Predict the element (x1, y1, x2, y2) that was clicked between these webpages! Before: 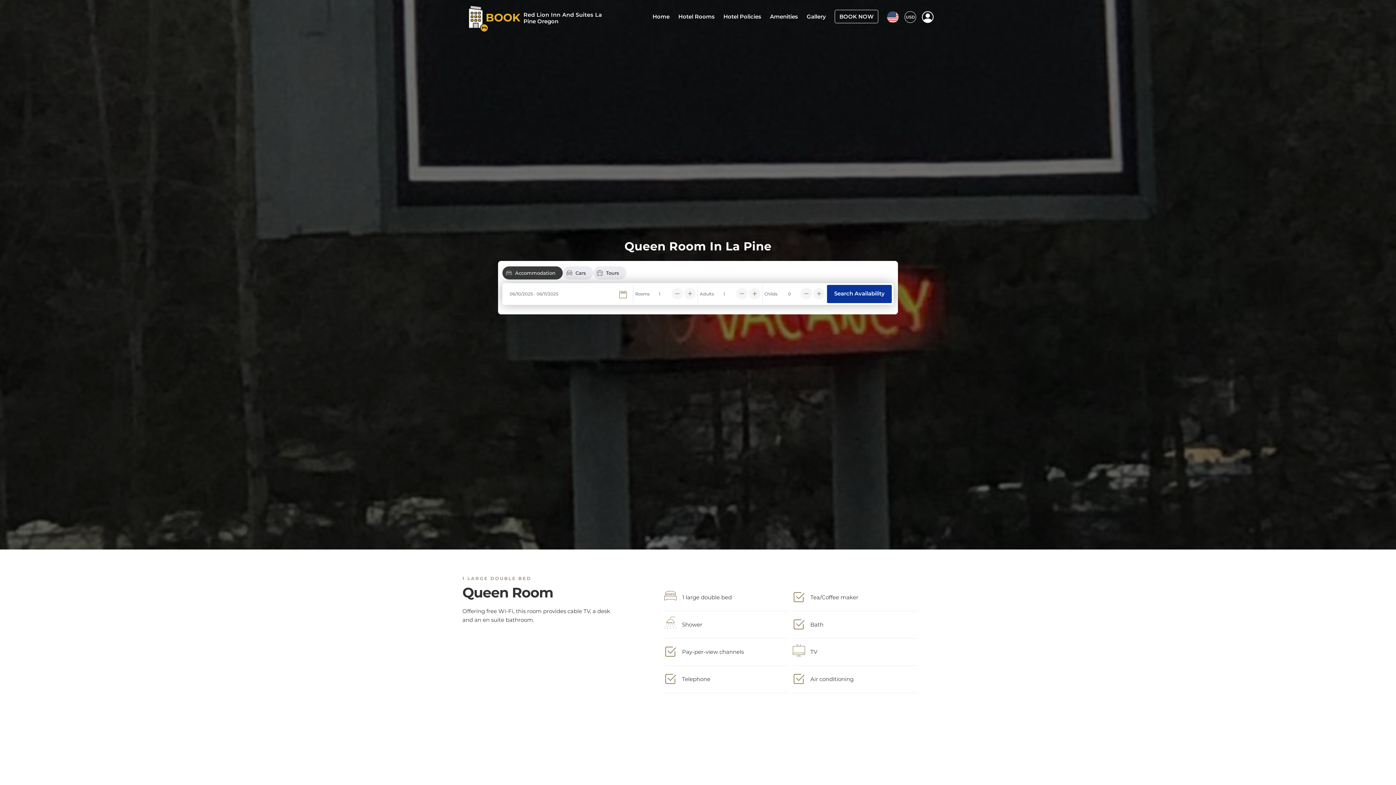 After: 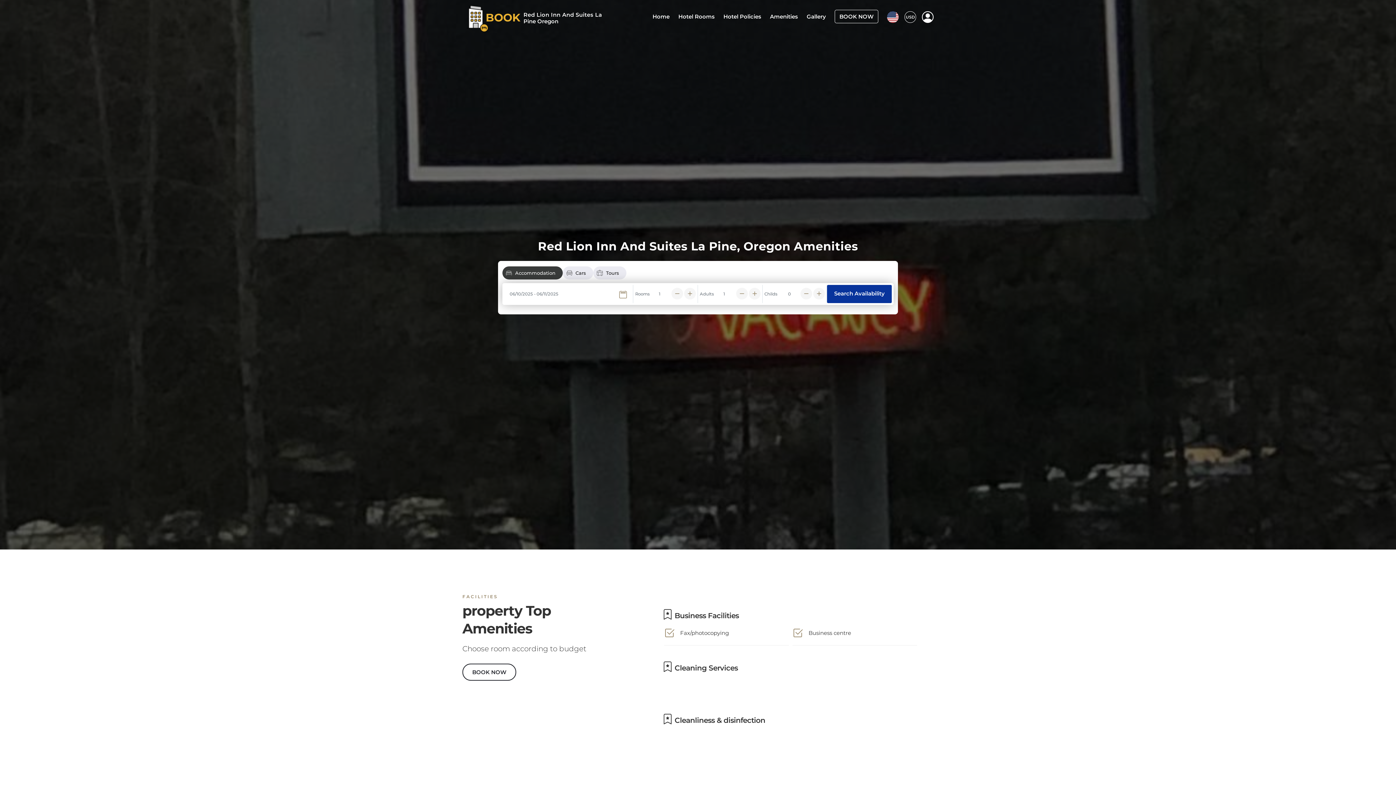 Action: bbox: (770, 12, 798, 19) label: Amenities